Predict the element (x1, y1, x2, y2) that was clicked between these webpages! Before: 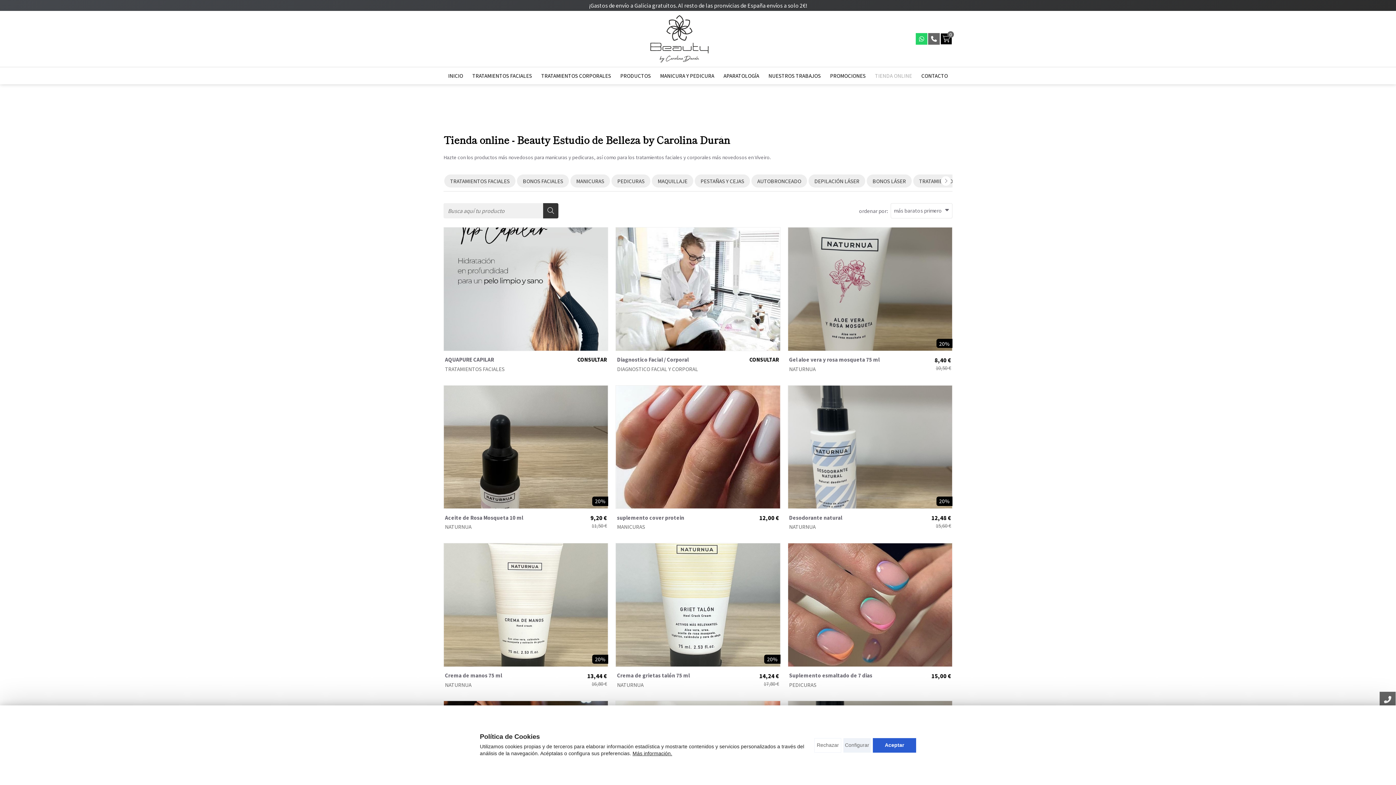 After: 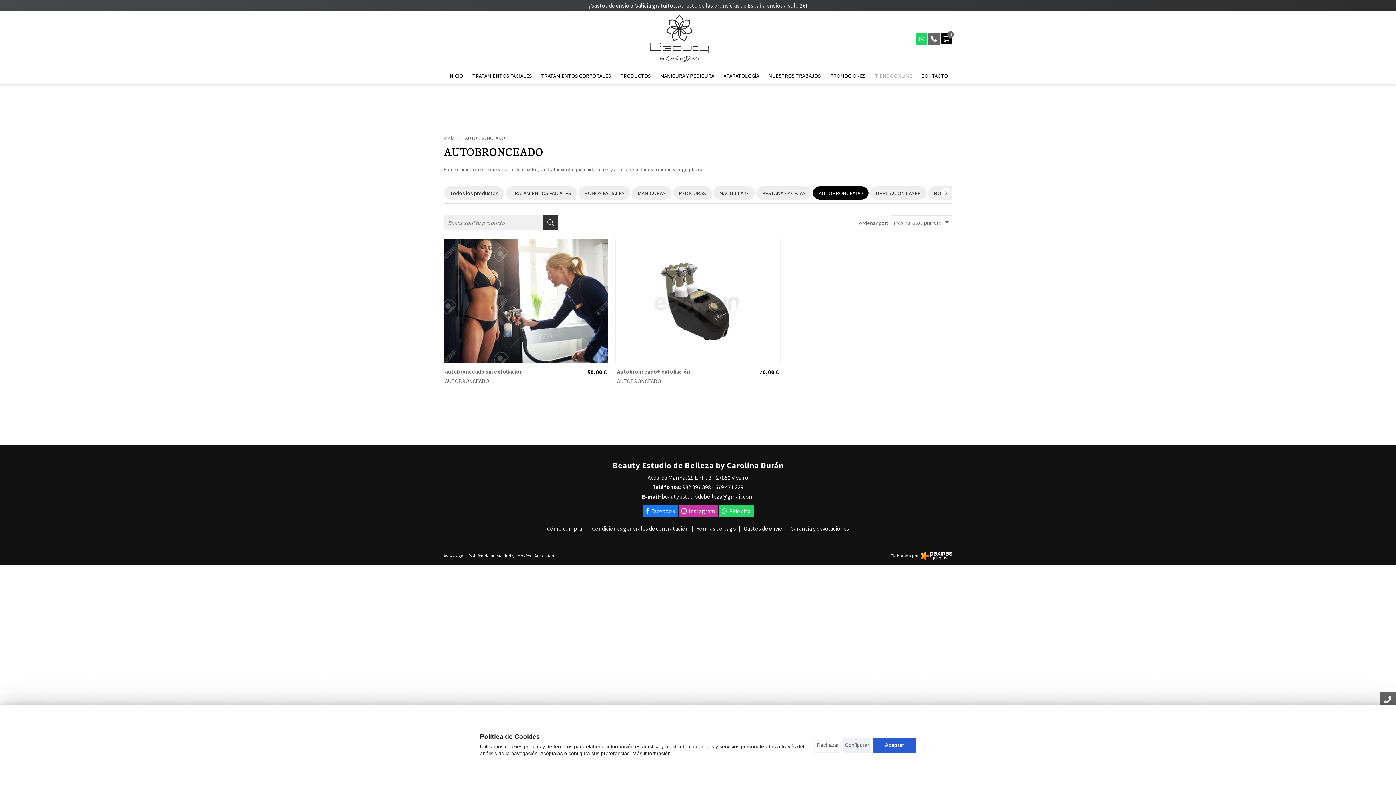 Action: bbox: (751, 174, 807, 187) label: AUTOBRONCEADO